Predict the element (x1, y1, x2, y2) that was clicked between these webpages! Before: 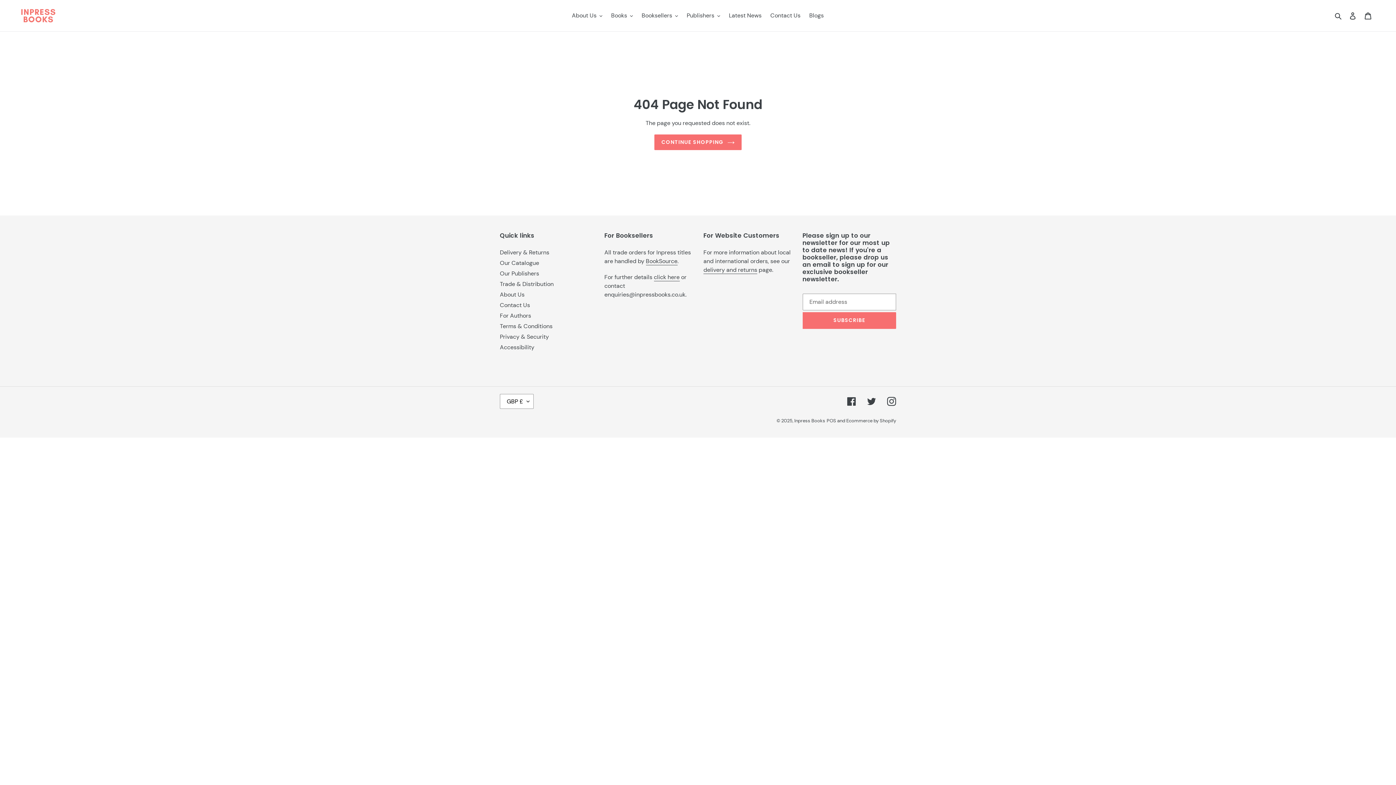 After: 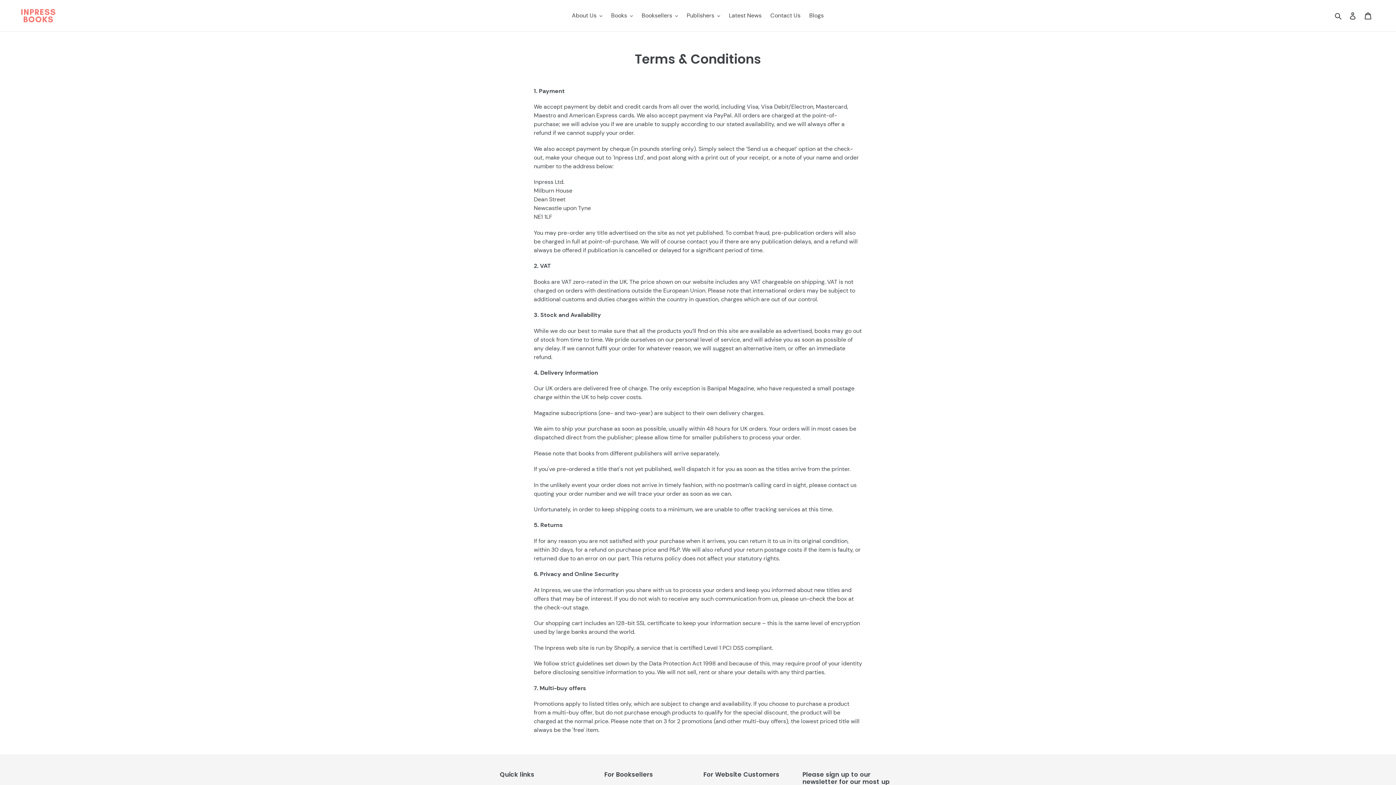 Action: bbox: (500, 322, 552, 330) label: Terms & Conditions